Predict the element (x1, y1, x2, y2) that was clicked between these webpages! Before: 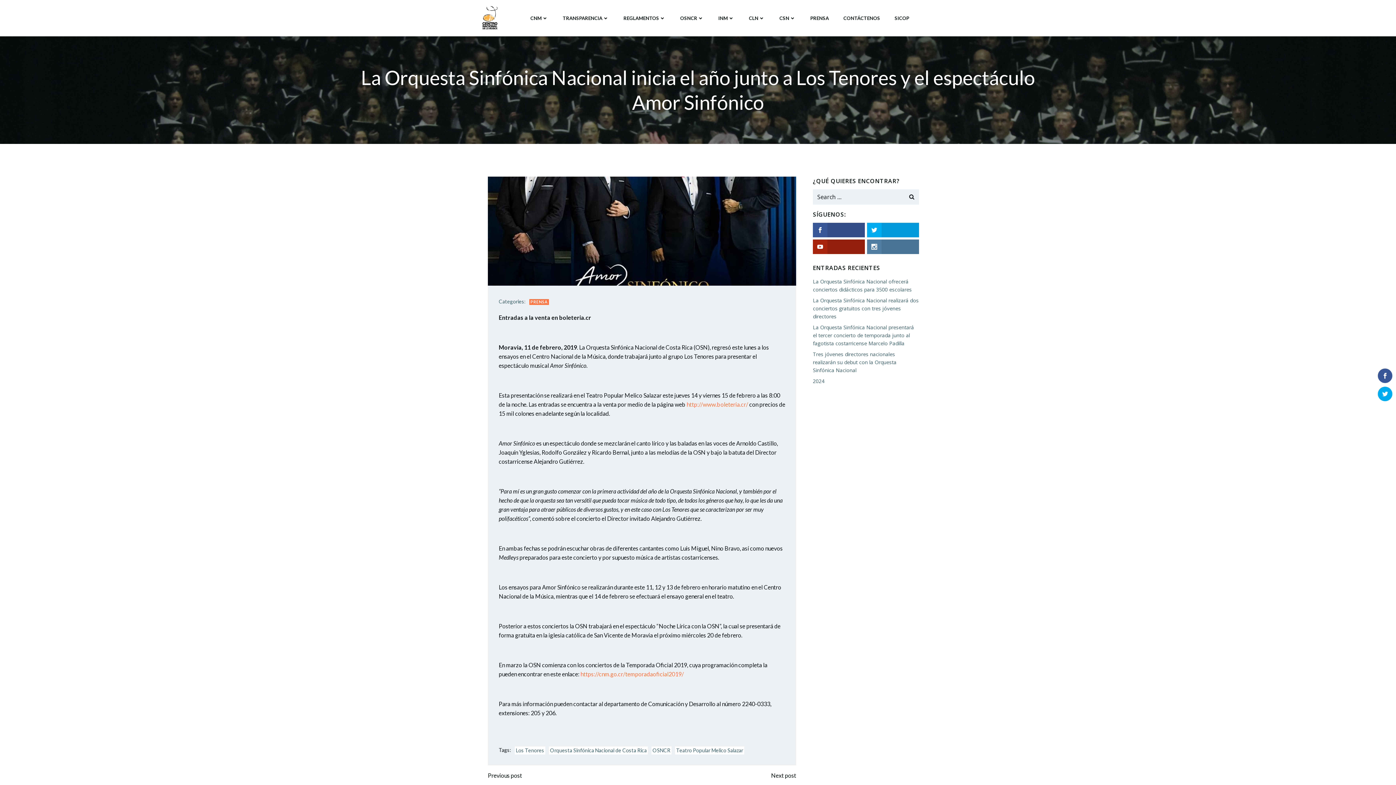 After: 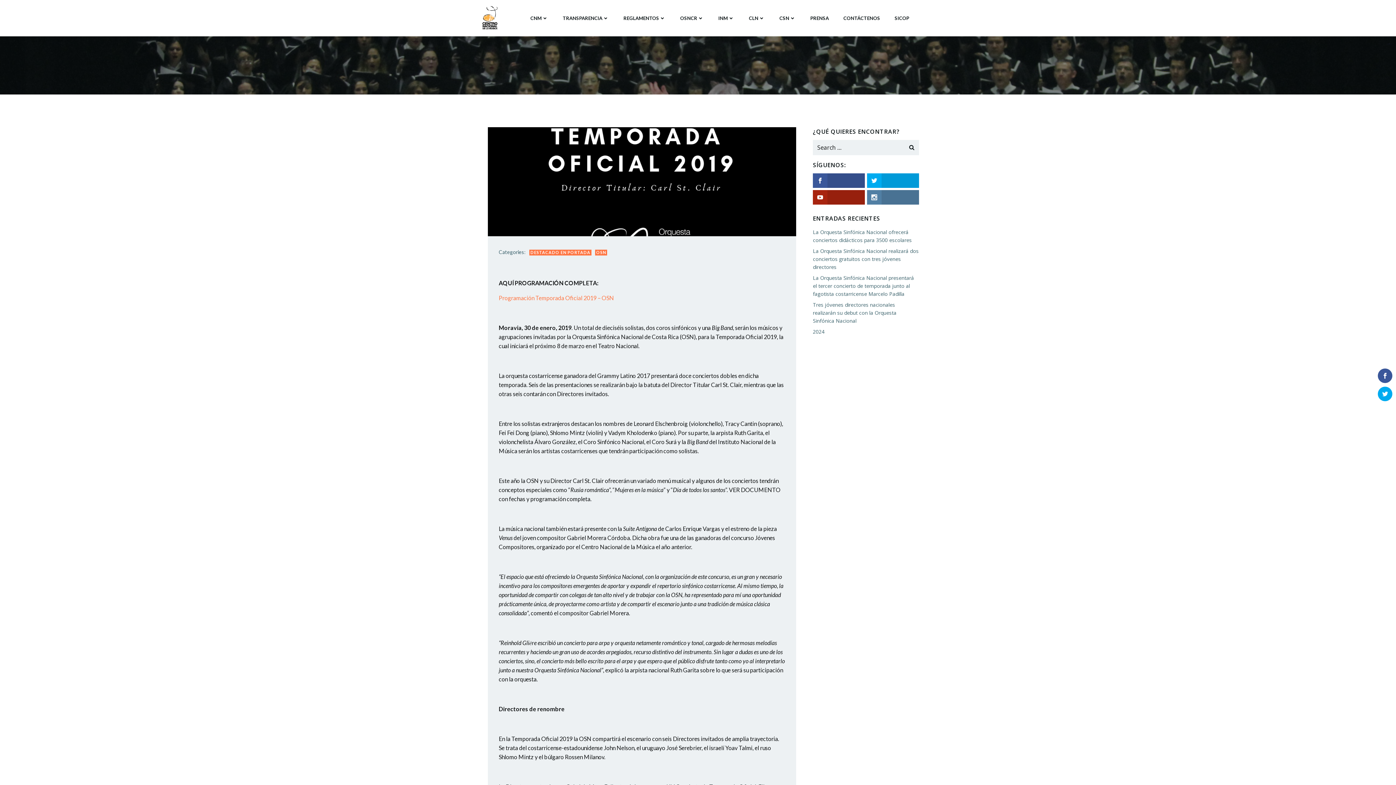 Action: bbox: (580, 670, 684, 677) label: https://cnm.go.cr/temporadaoficial2019/